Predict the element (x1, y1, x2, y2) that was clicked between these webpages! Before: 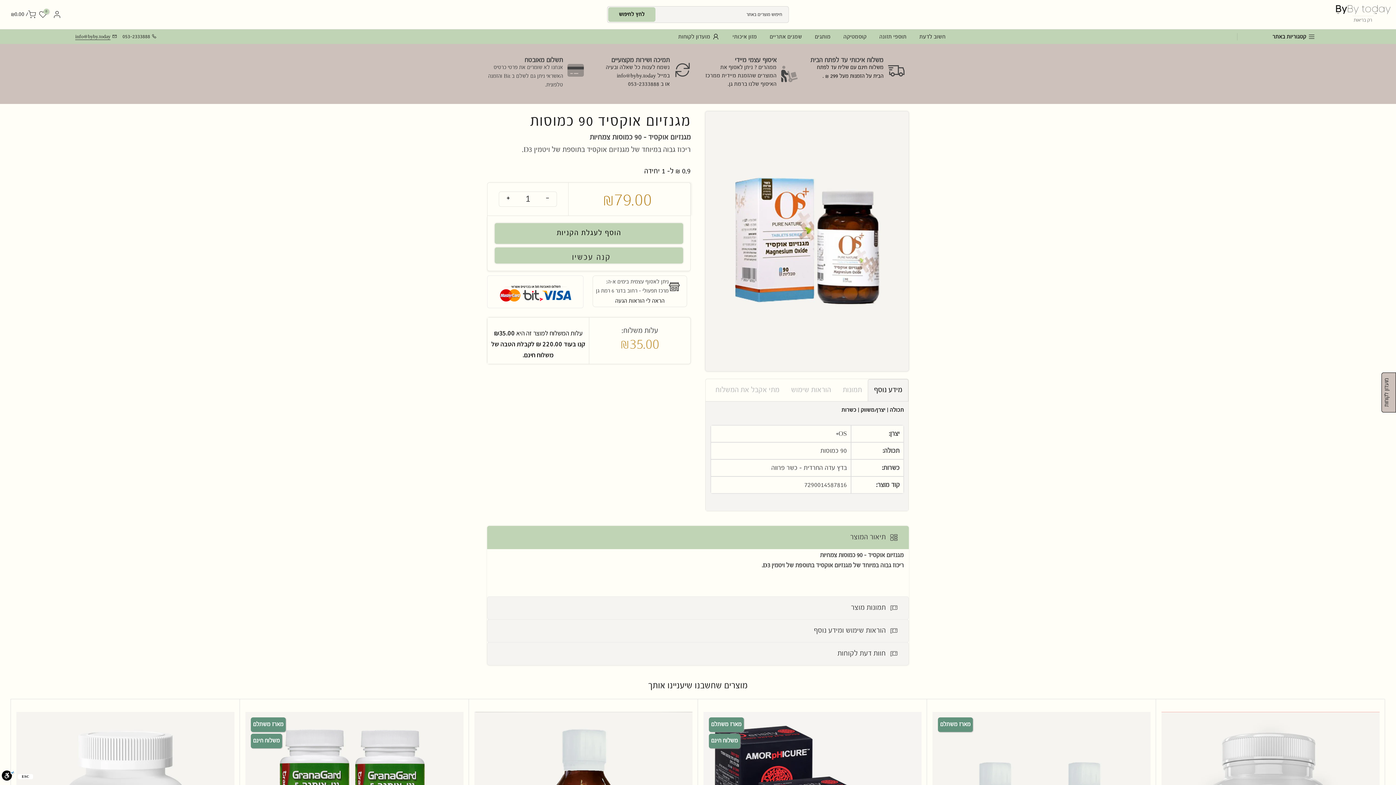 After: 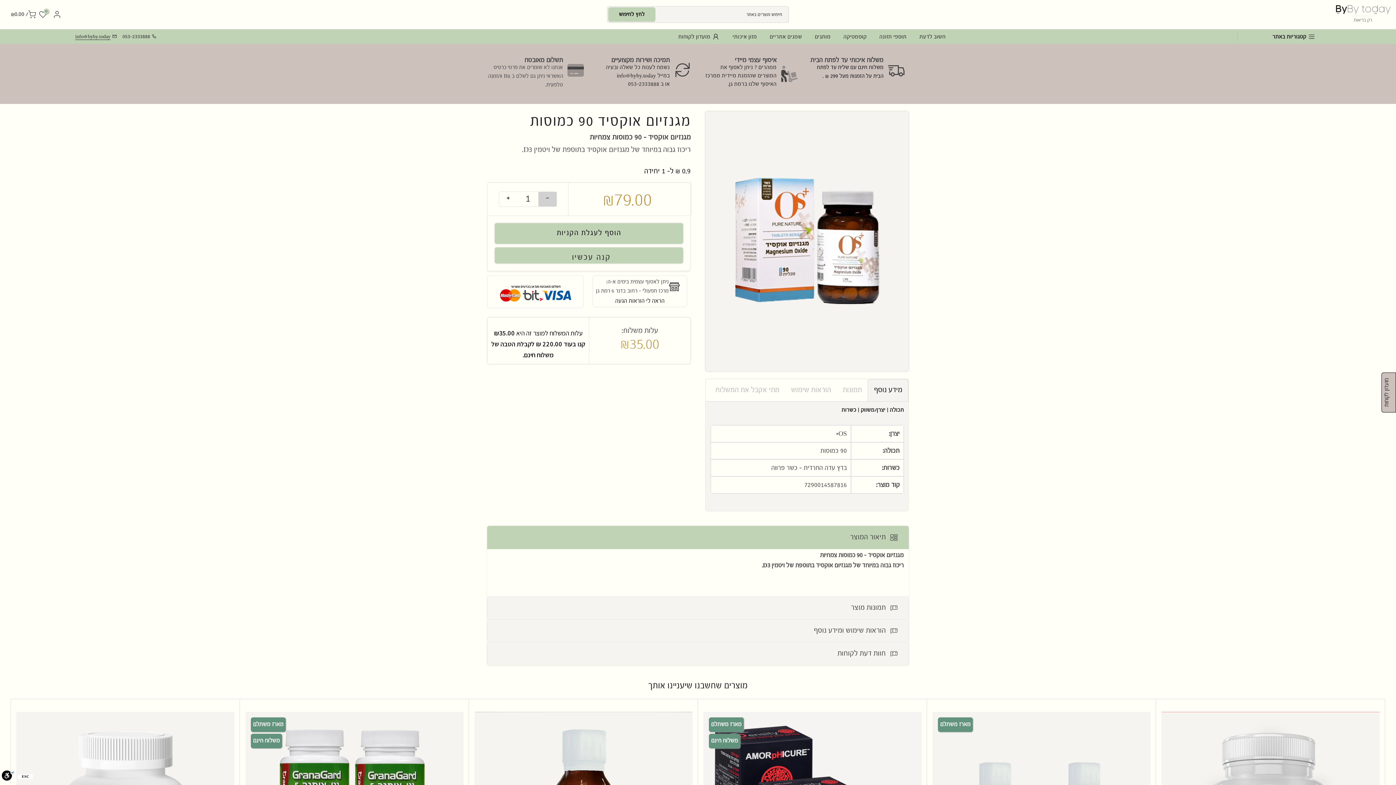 Action: bbox: (538, 191, 556, 206) label: control minus